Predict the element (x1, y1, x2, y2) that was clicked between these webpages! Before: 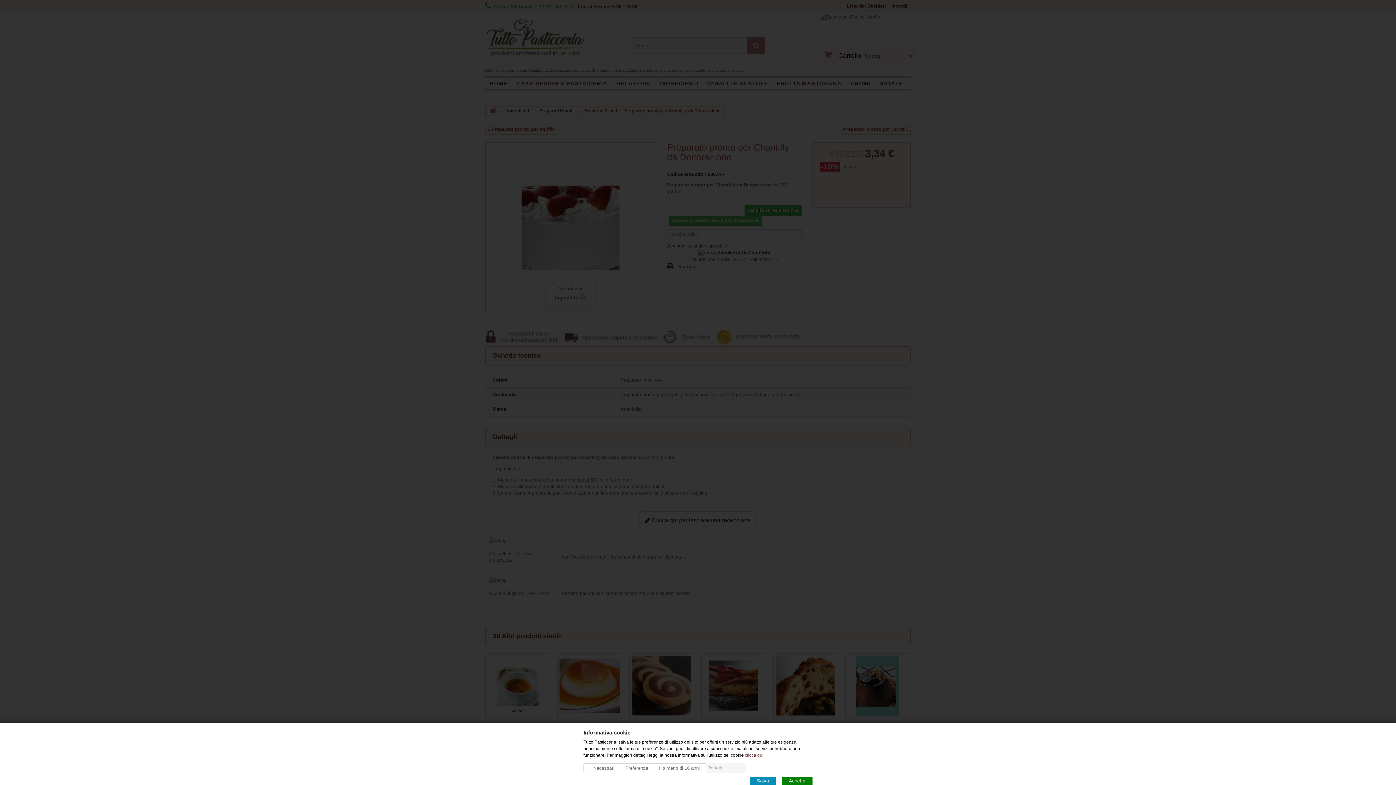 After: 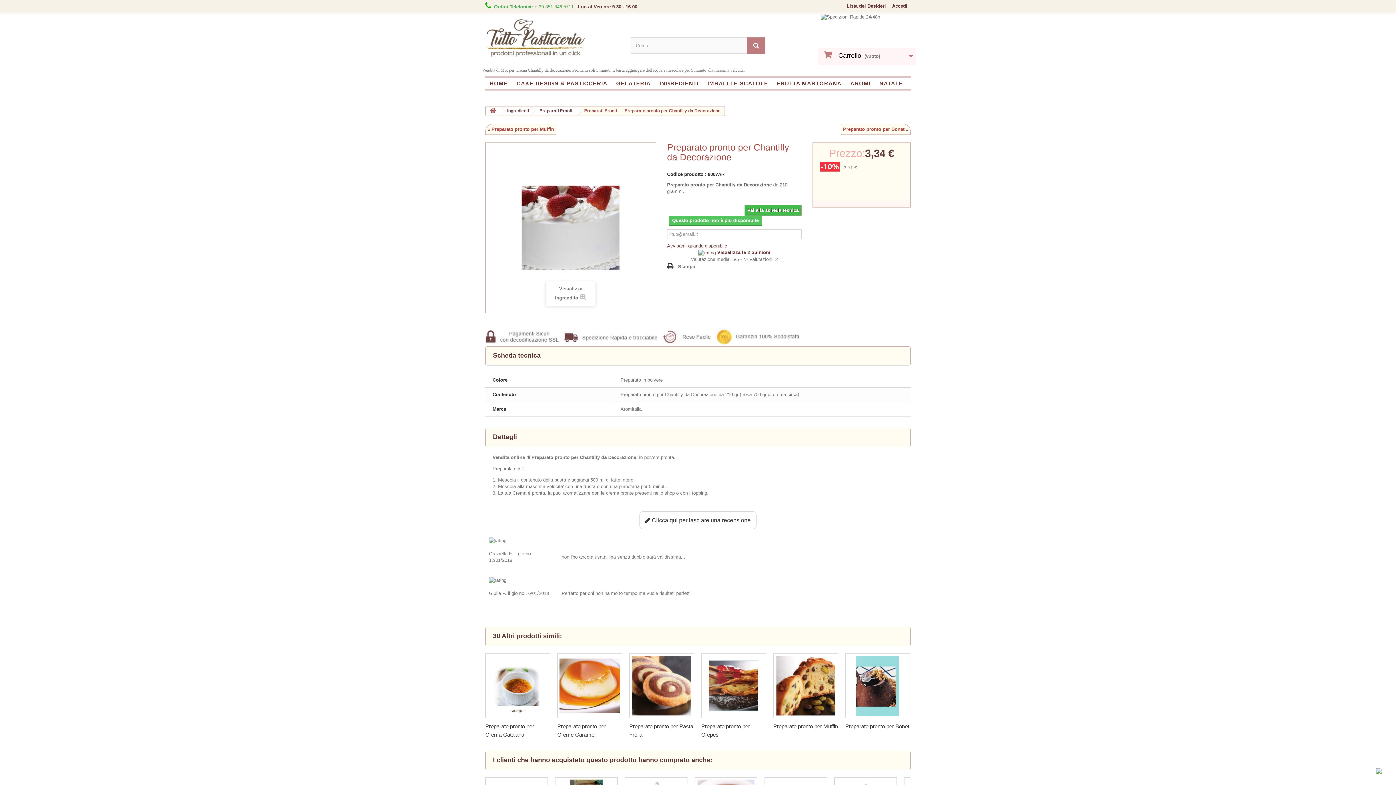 Action: label: Accetta bbox: (781, 777, 812, 785)